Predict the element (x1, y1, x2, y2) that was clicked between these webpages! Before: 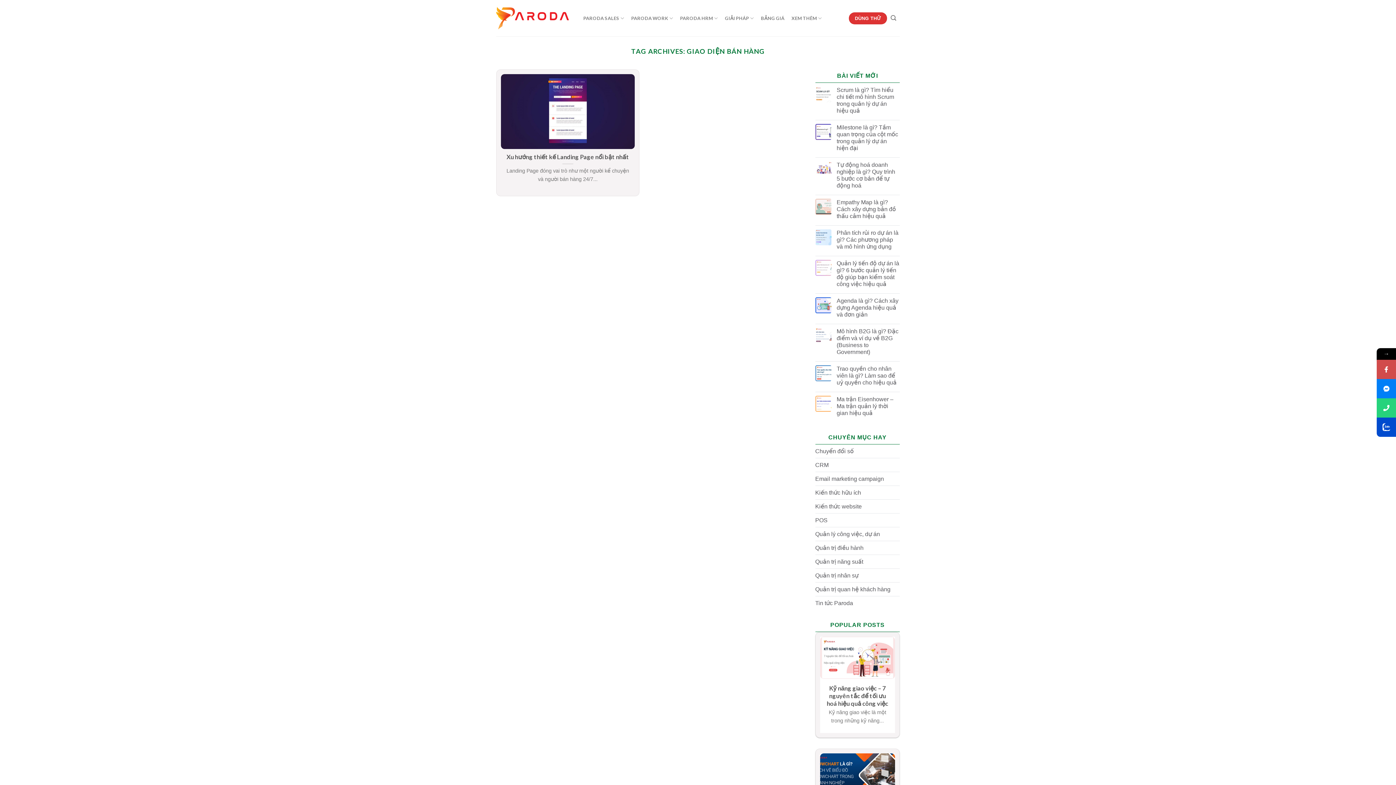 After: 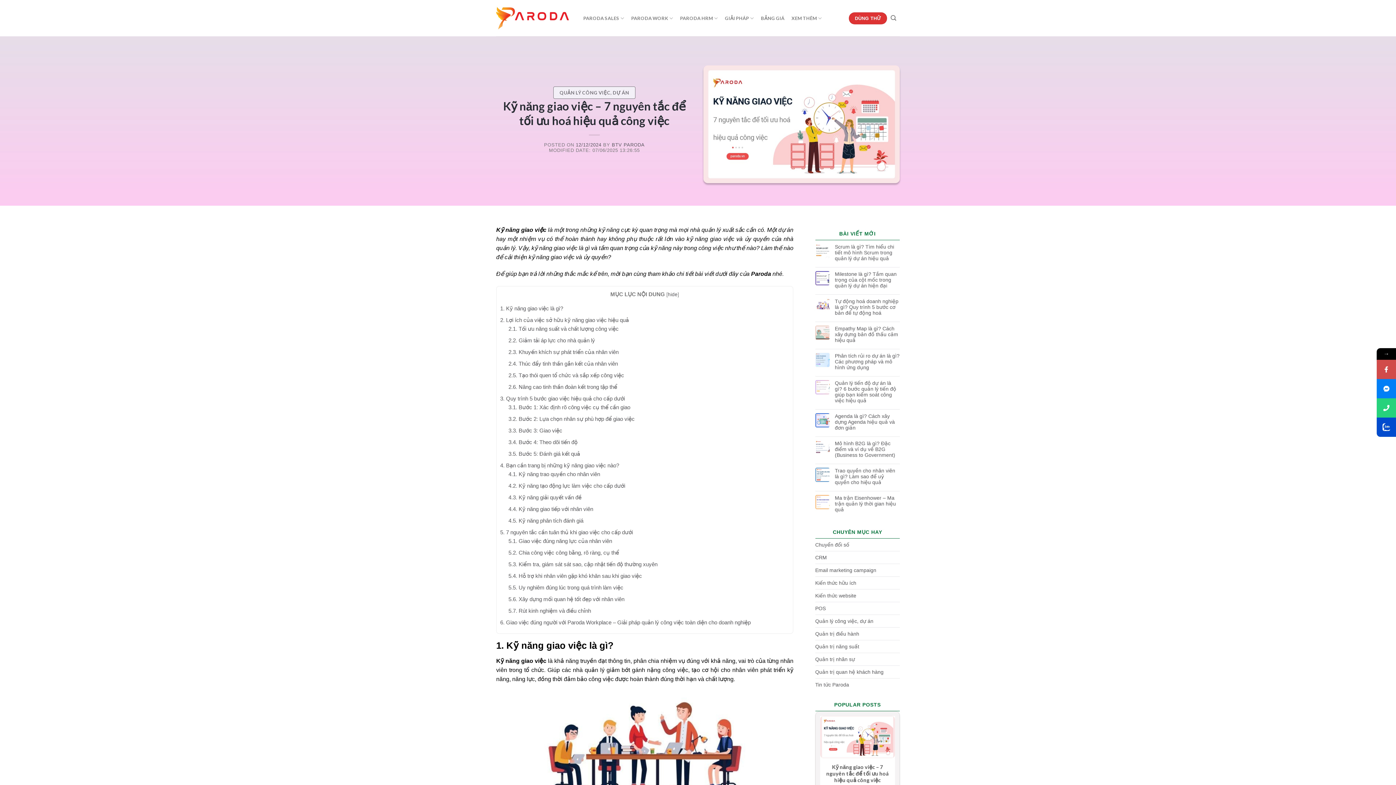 Action: label: Kỹ năng giao việc – 7 nguyên tắc để tối ưu hoá hiệu quả công việc

Kỹ năng giao việc là một trong những kỹ năng... bbox: (820, 637, 895, 733)